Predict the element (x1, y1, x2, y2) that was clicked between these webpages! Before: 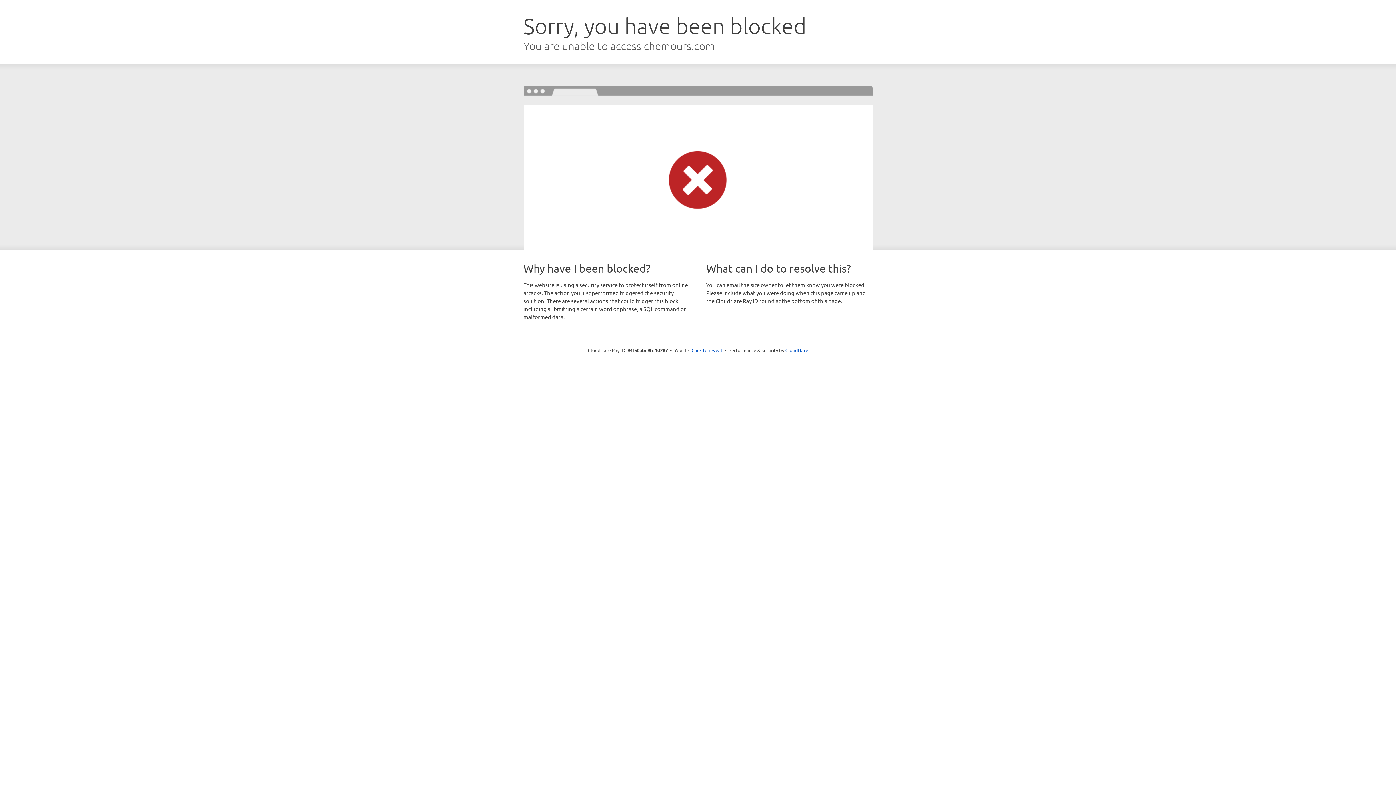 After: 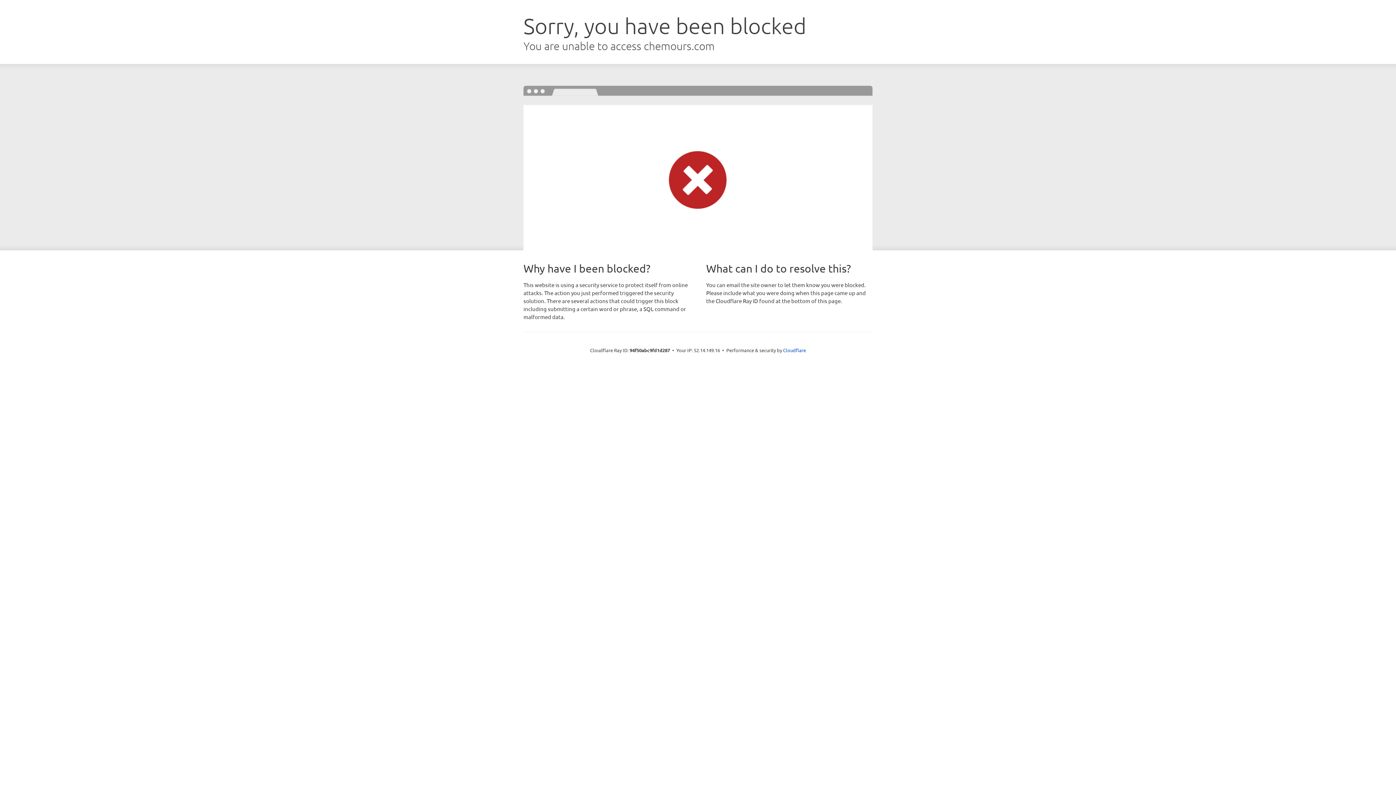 Action: label: Click to reveal bbox: (691, 346, 722, 353)